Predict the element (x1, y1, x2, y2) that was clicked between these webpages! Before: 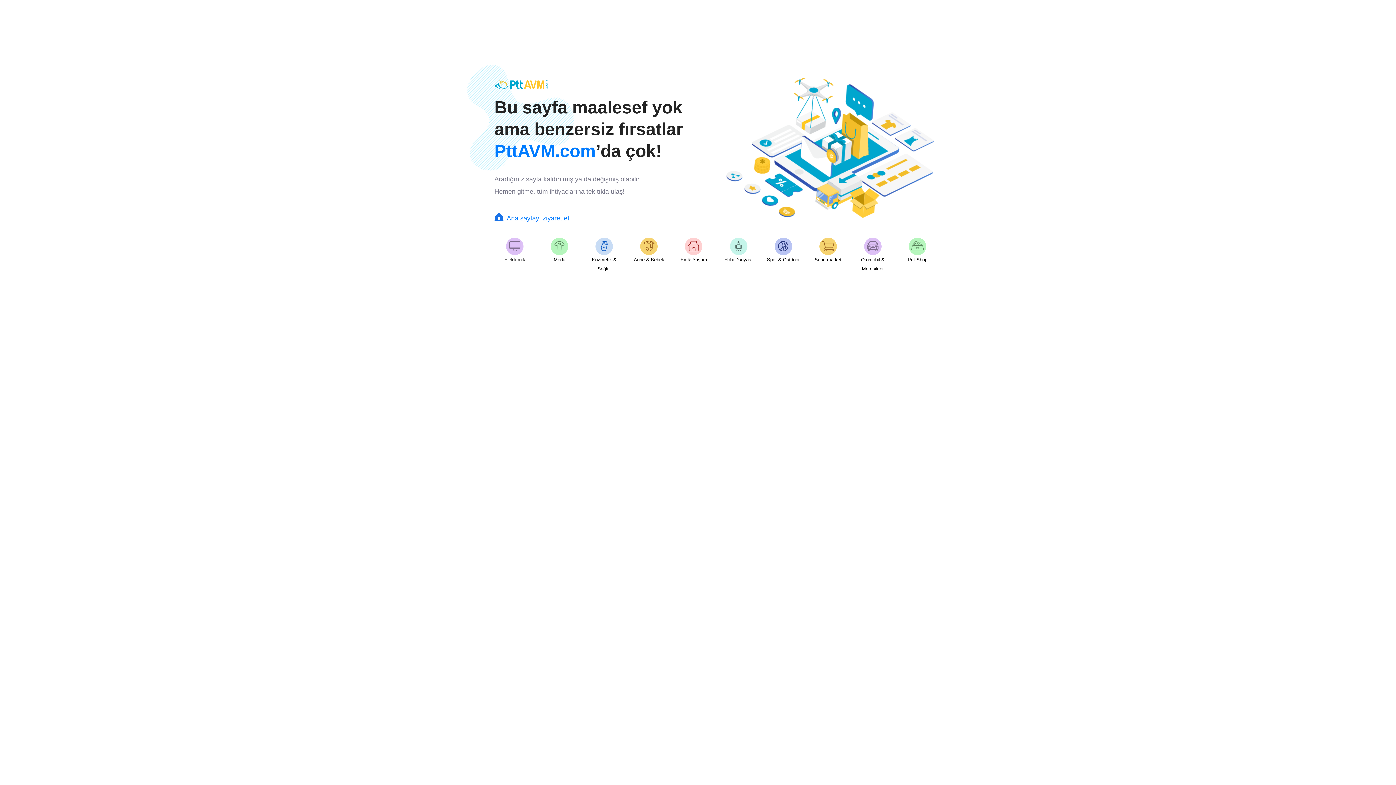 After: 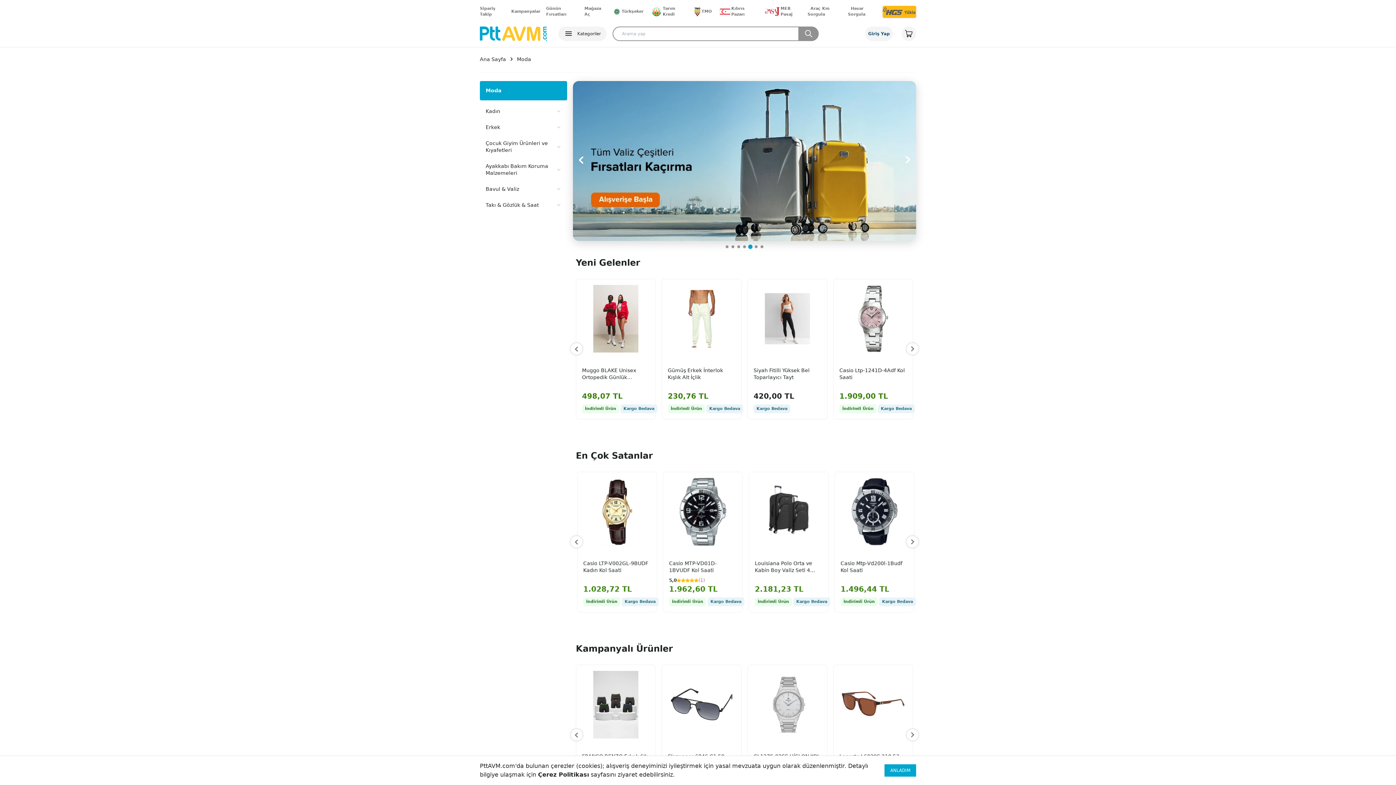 Action: bbox: (539, 234, 580, 276) label: Moda